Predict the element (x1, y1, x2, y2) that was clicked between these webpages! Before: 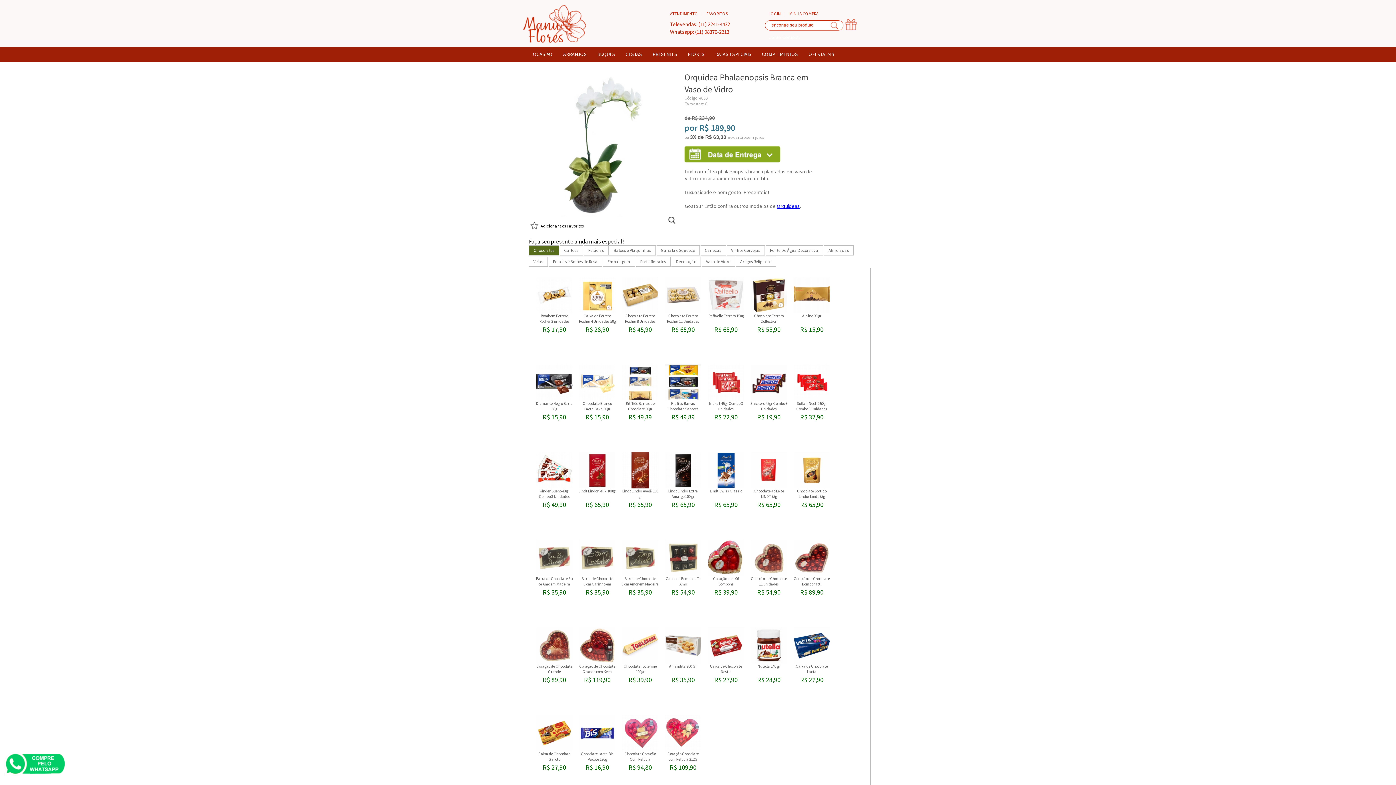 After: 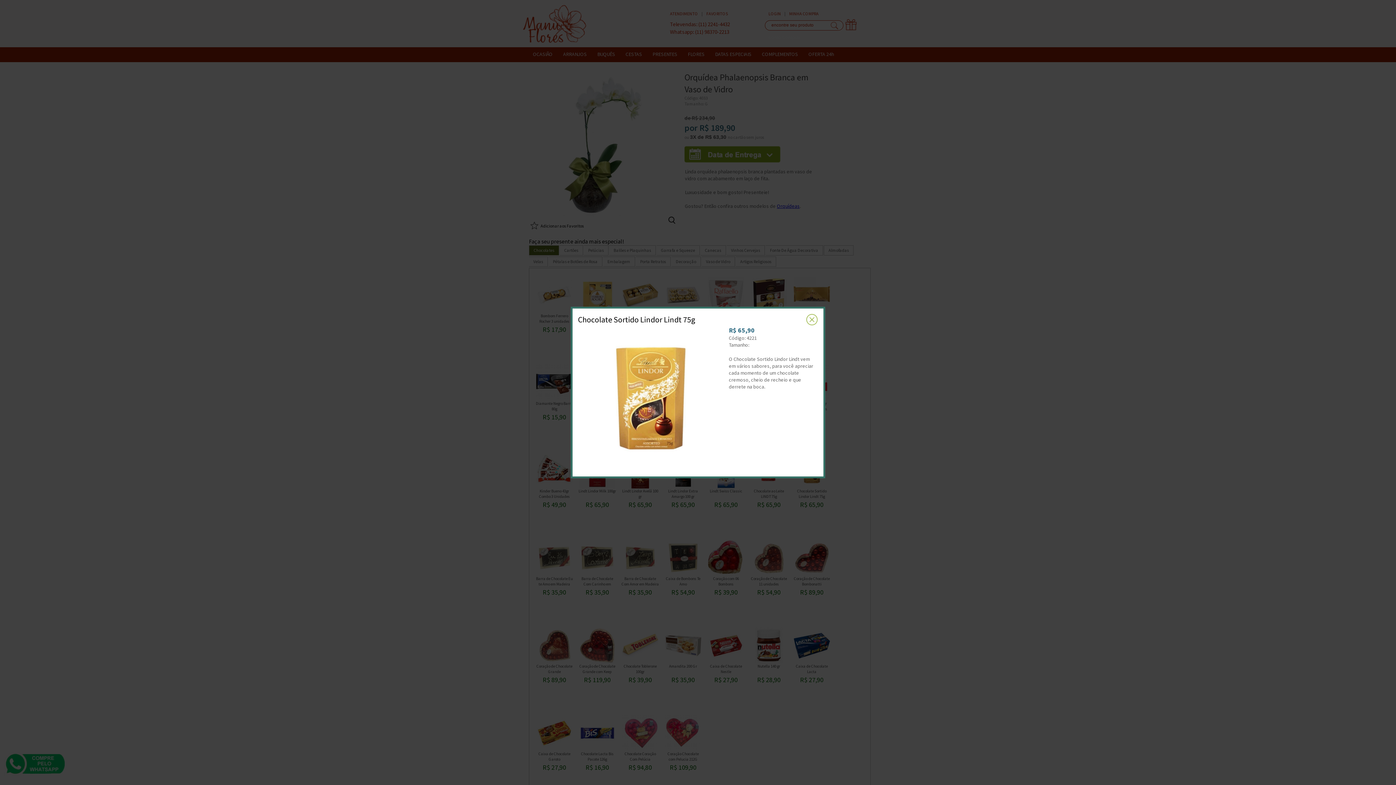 Action: bbox: (793, 483, 830, 490)